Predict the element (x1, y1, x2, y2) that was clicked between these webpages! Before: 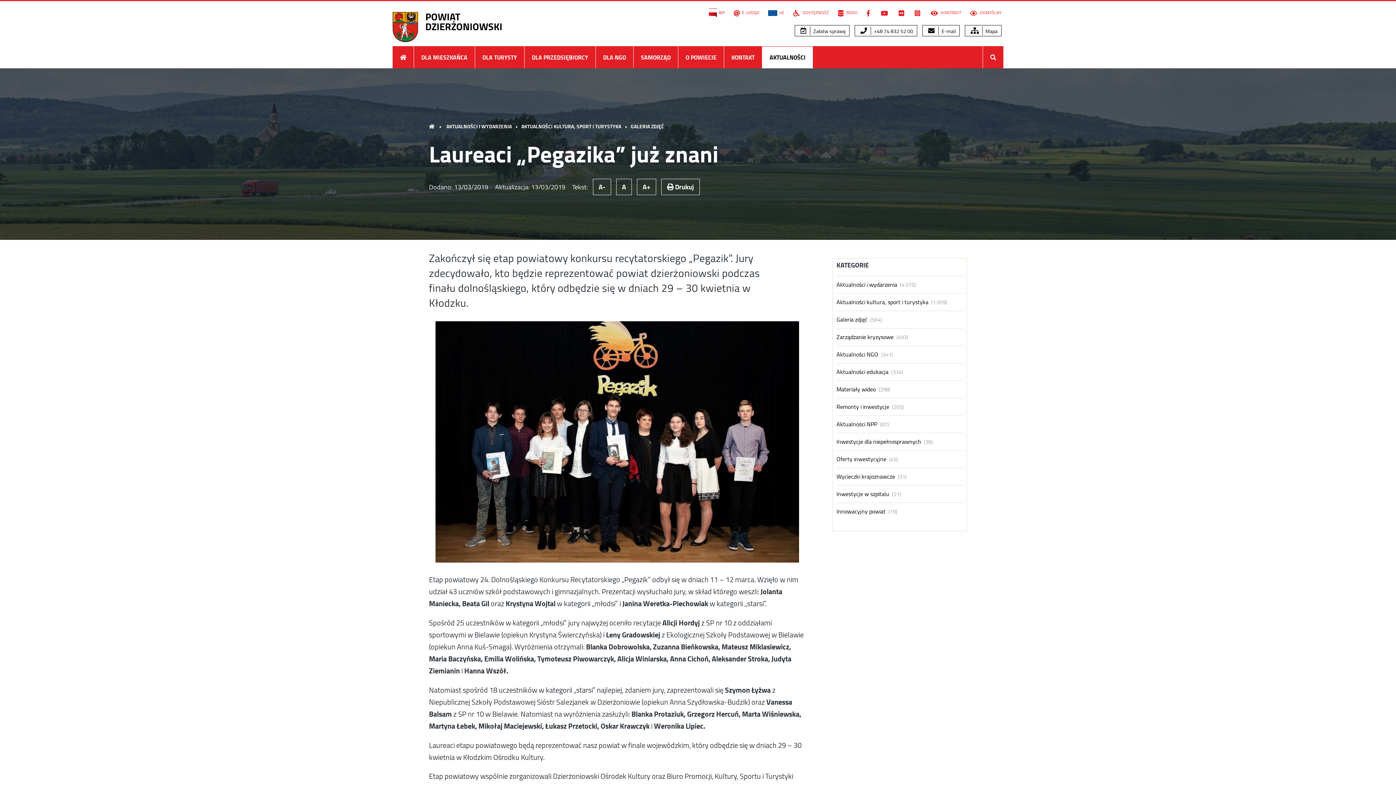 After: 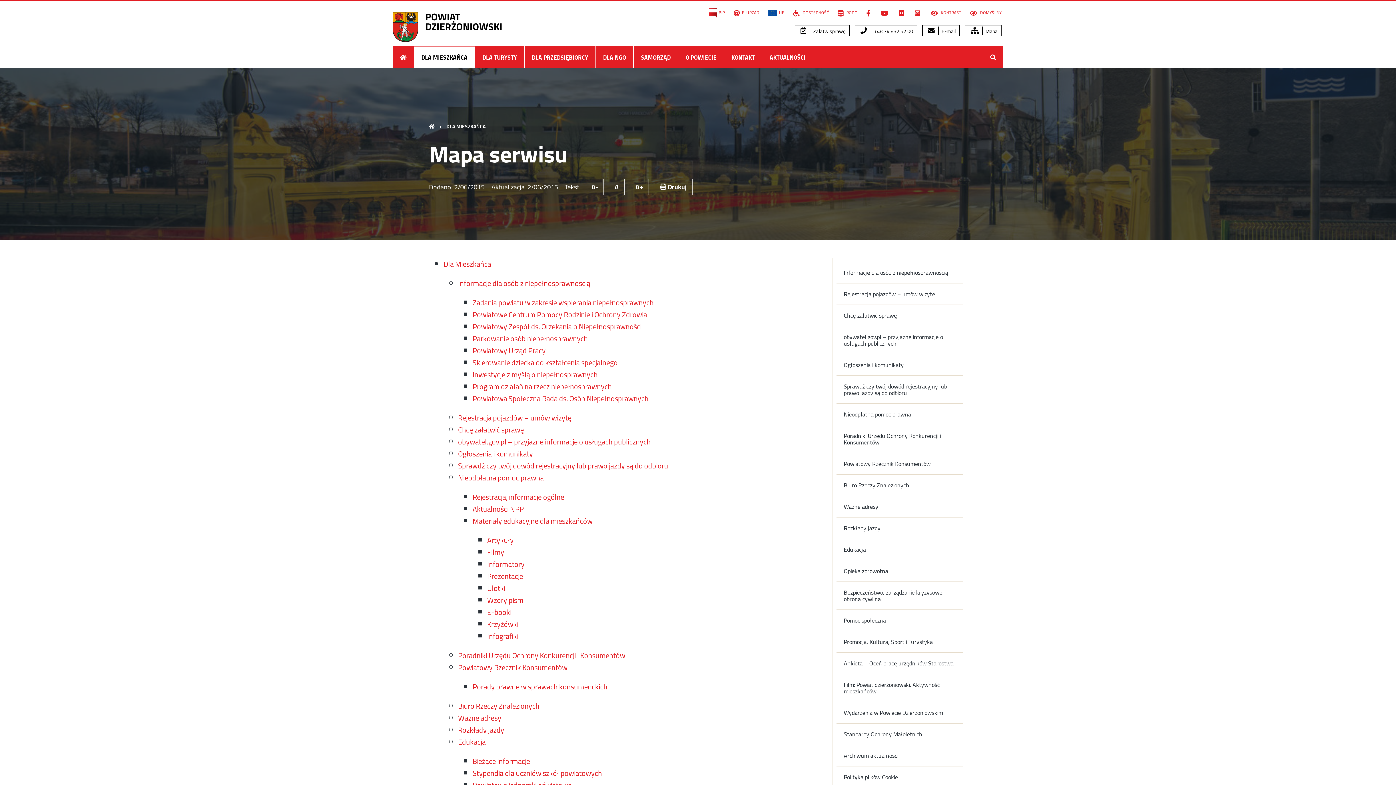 Action: bbox: (965, 25, 1001, 36) label:  Mapa